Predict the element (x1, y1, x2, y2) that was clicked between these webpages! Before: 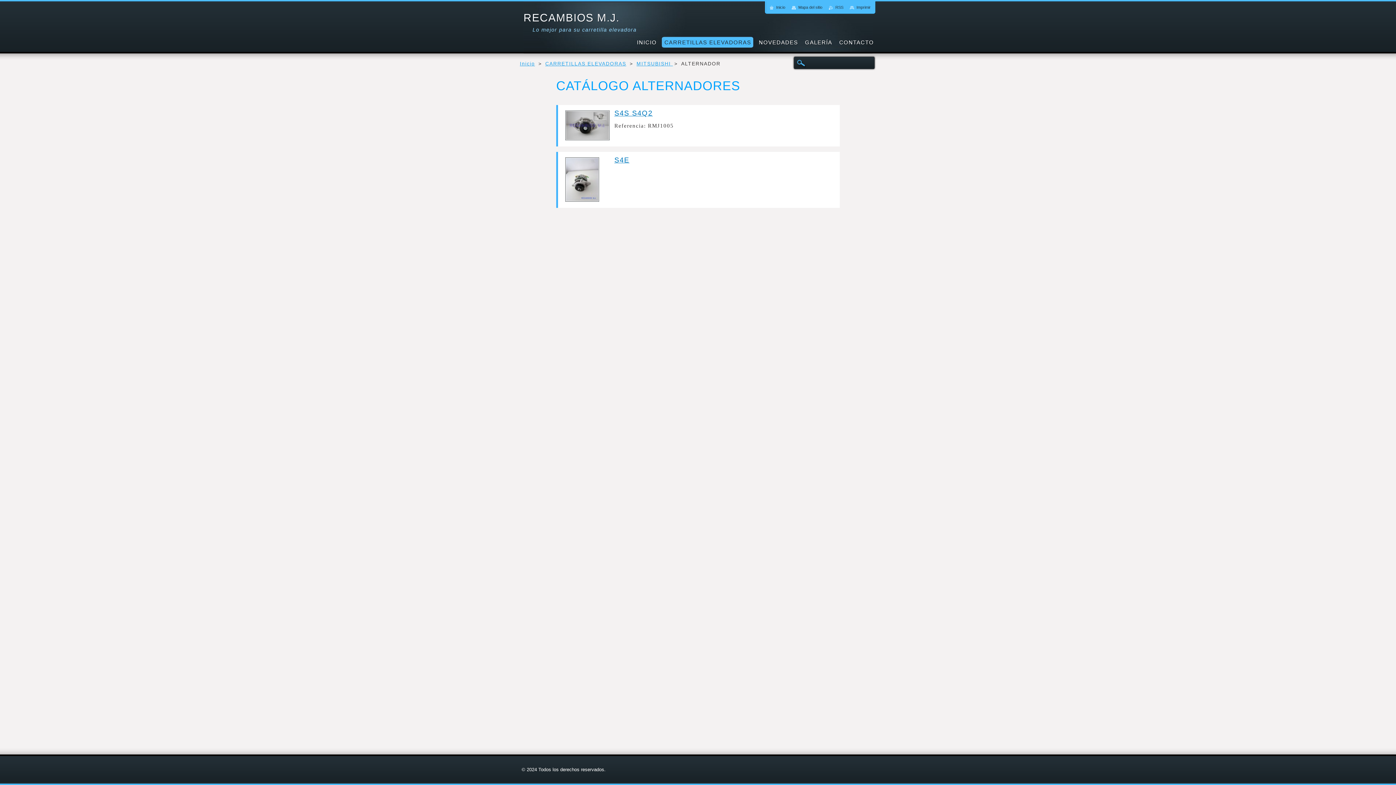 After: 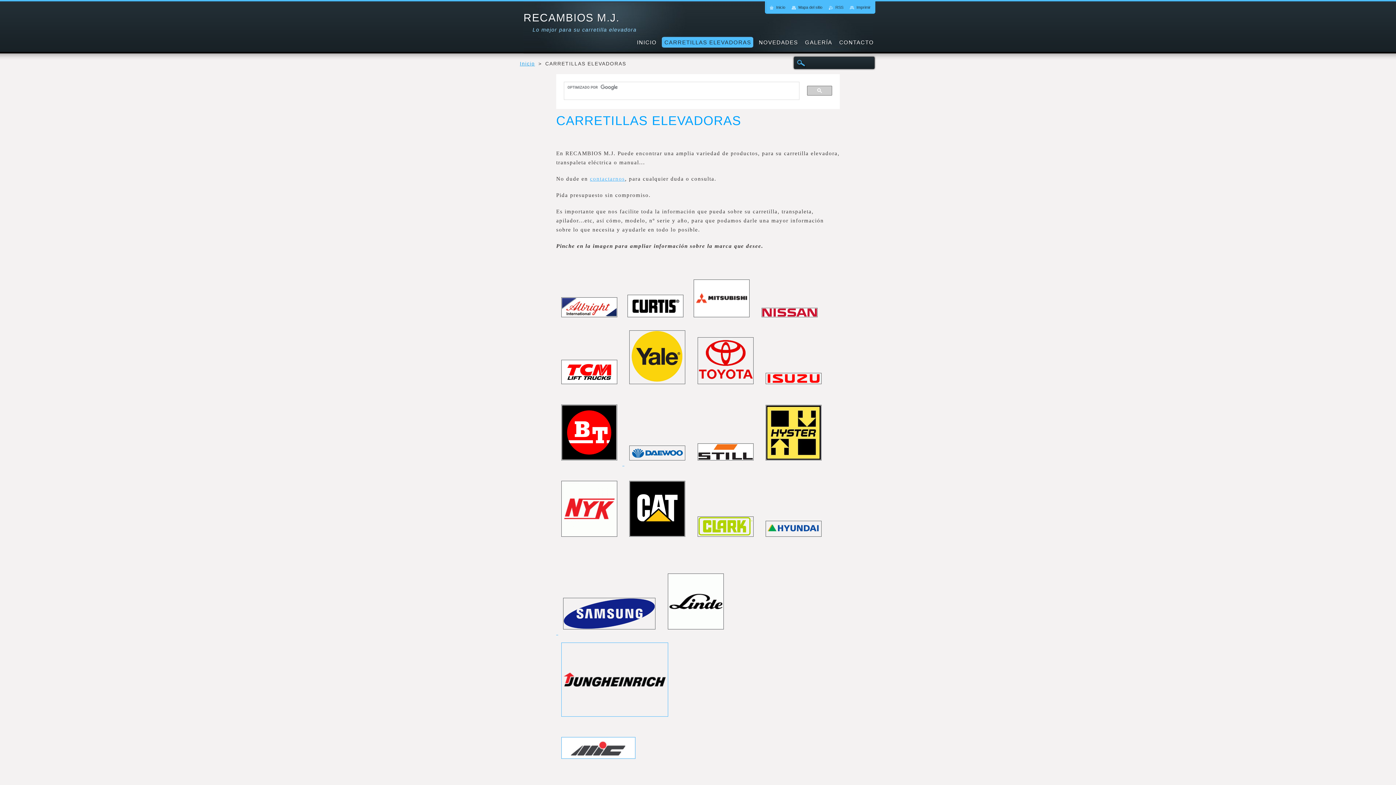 Action: label: CARRETILLAS ELEVADORAS bbox: (545, 61, 626, 66)